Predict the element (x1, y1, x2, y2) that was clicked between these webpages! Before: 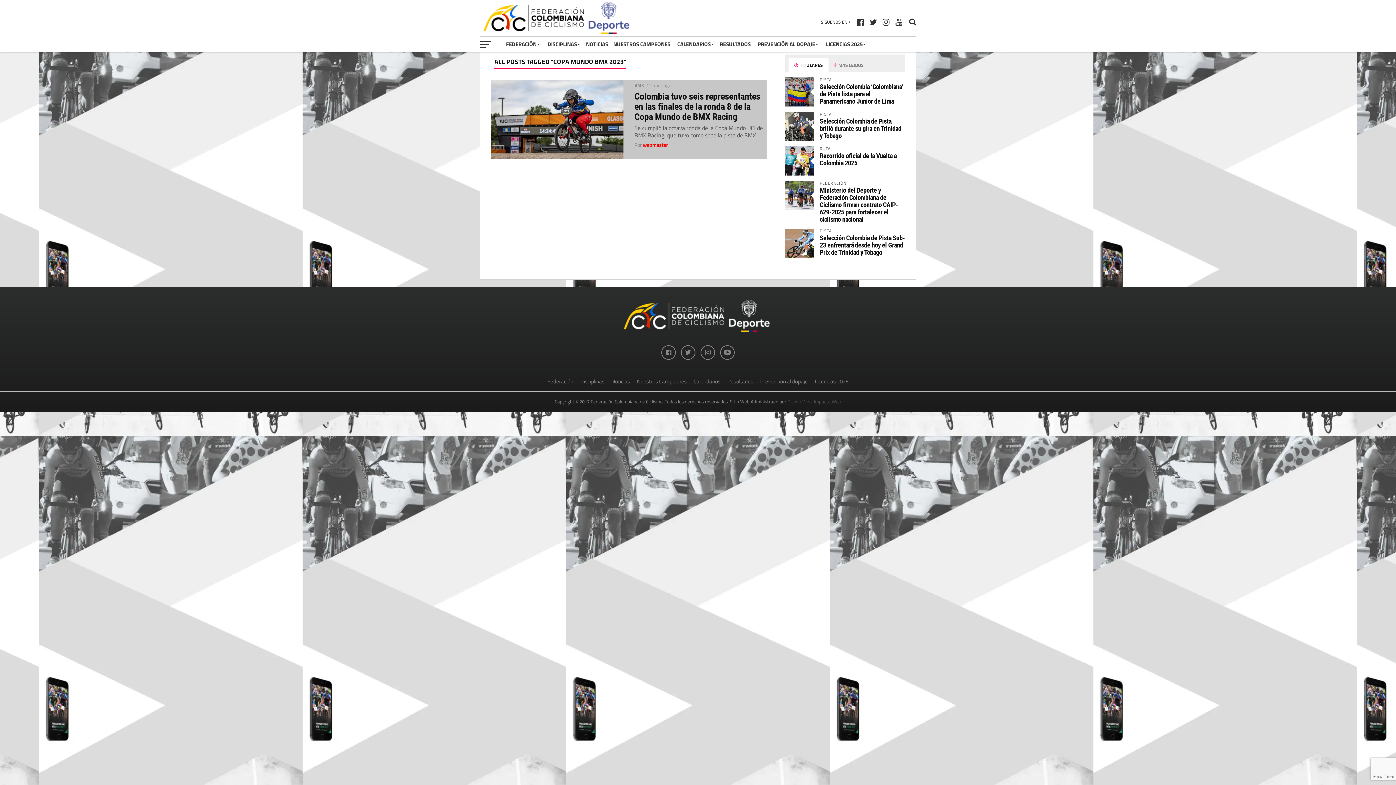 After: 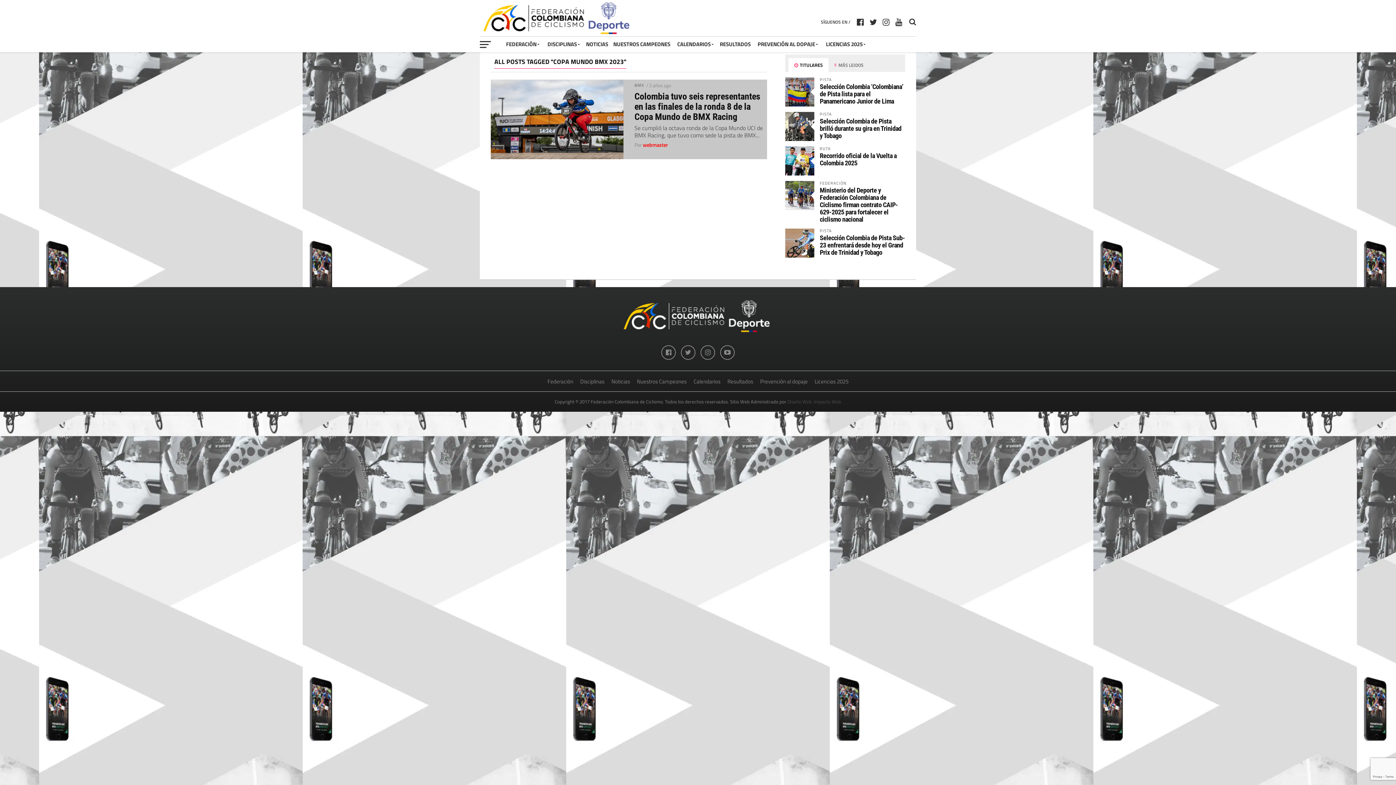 Action: bbox: (788, 58, 828, 72) label:  TITULARES